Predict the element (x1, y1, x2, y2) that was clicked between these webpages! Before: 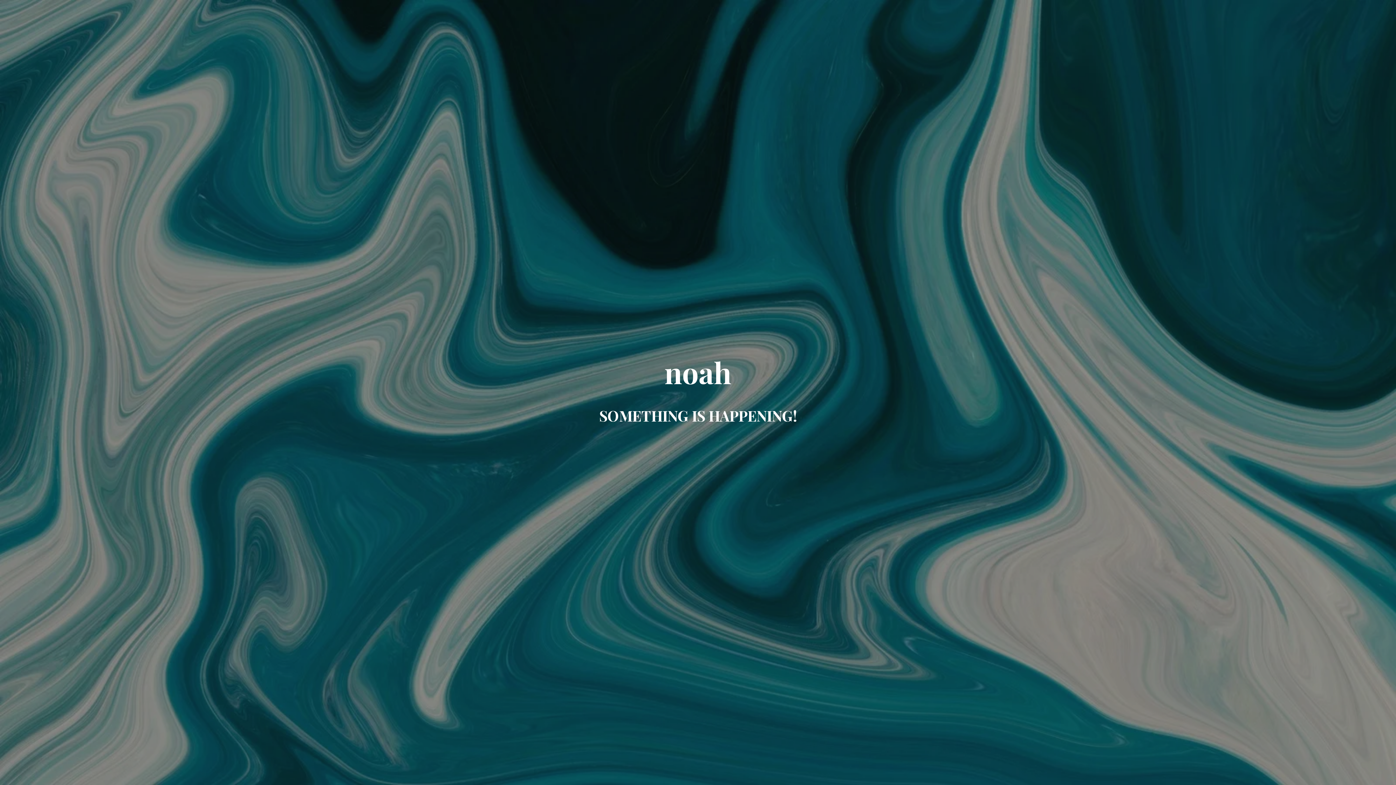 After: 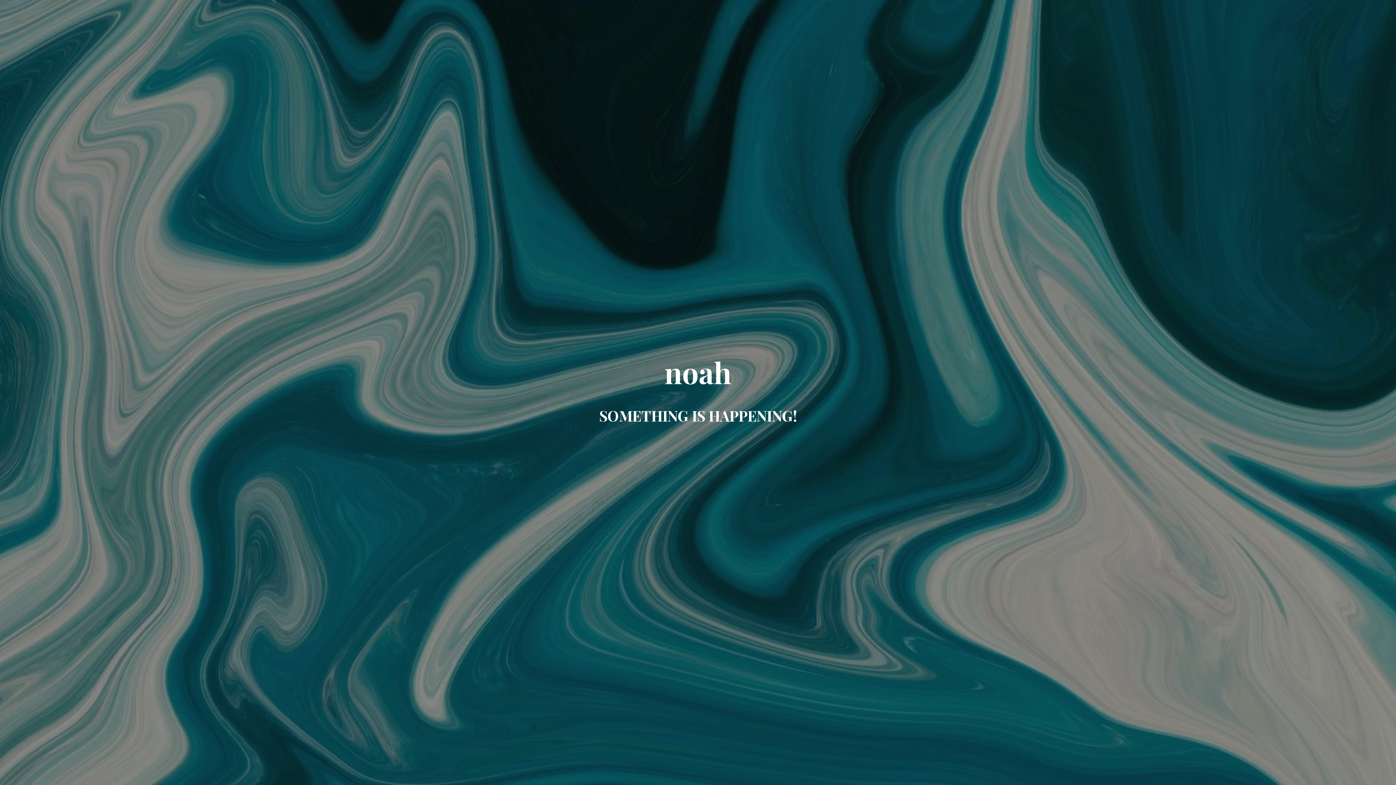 Action: bbox: (664, 370, 731, 388) label: noah